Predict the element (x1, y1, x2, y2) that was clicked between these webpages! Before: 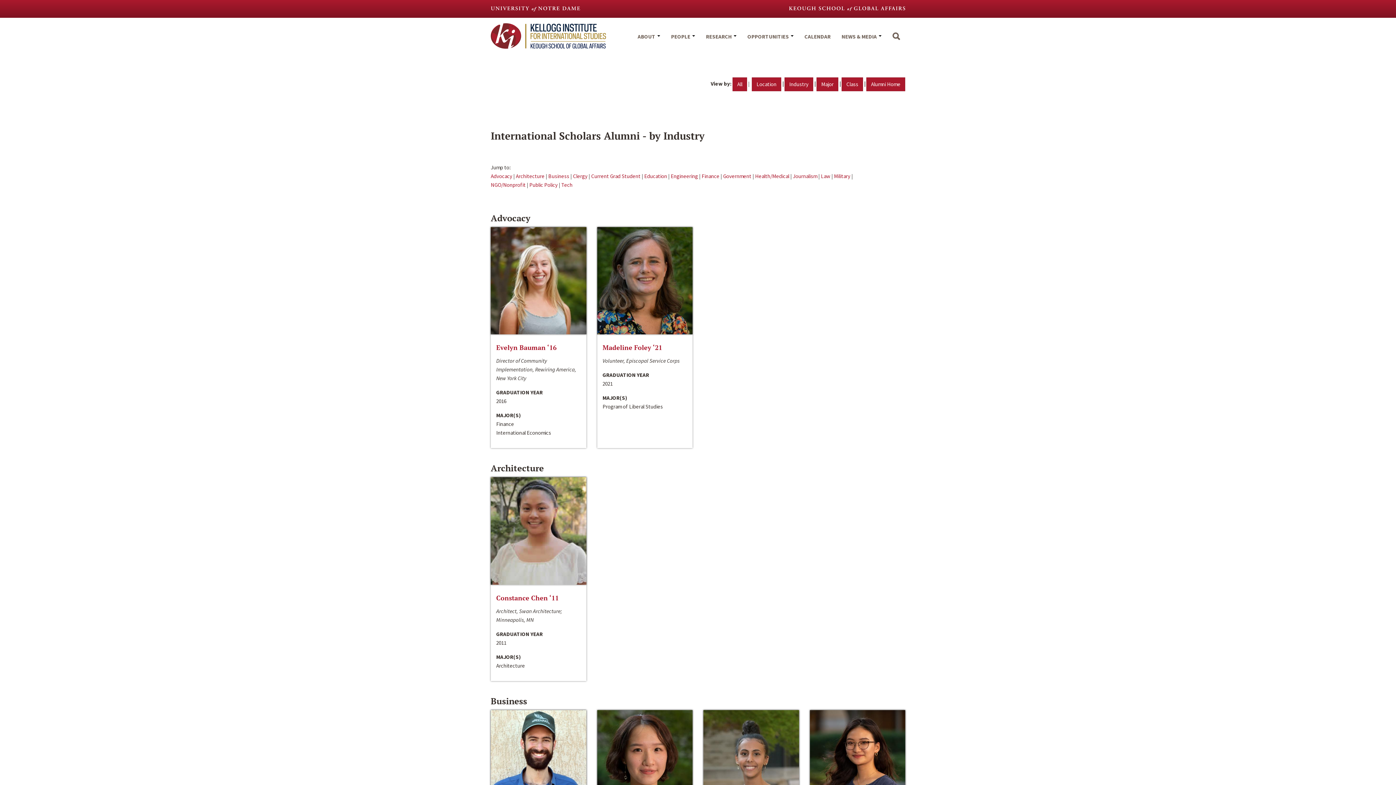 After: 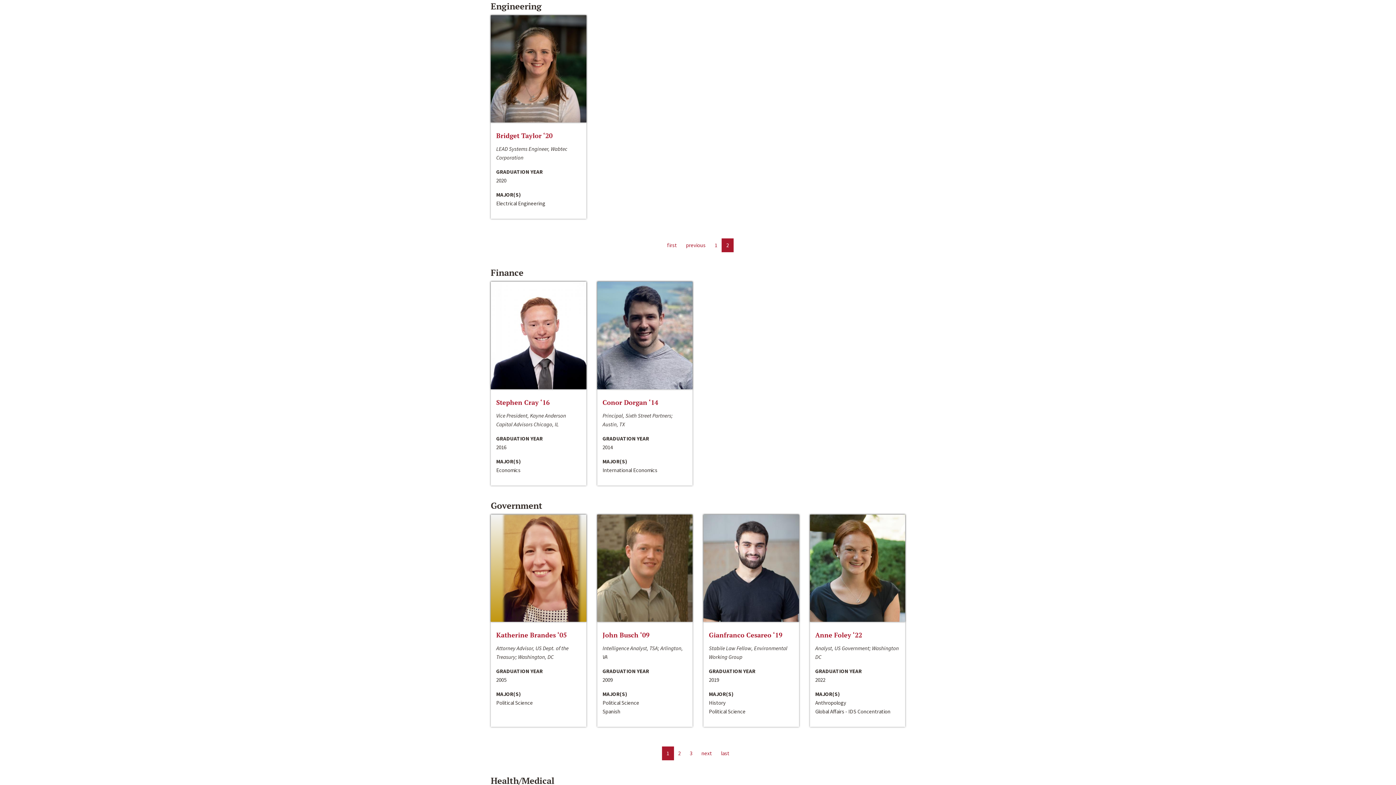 Action: label: Engineering bbox: (670, 172, 698, 179)